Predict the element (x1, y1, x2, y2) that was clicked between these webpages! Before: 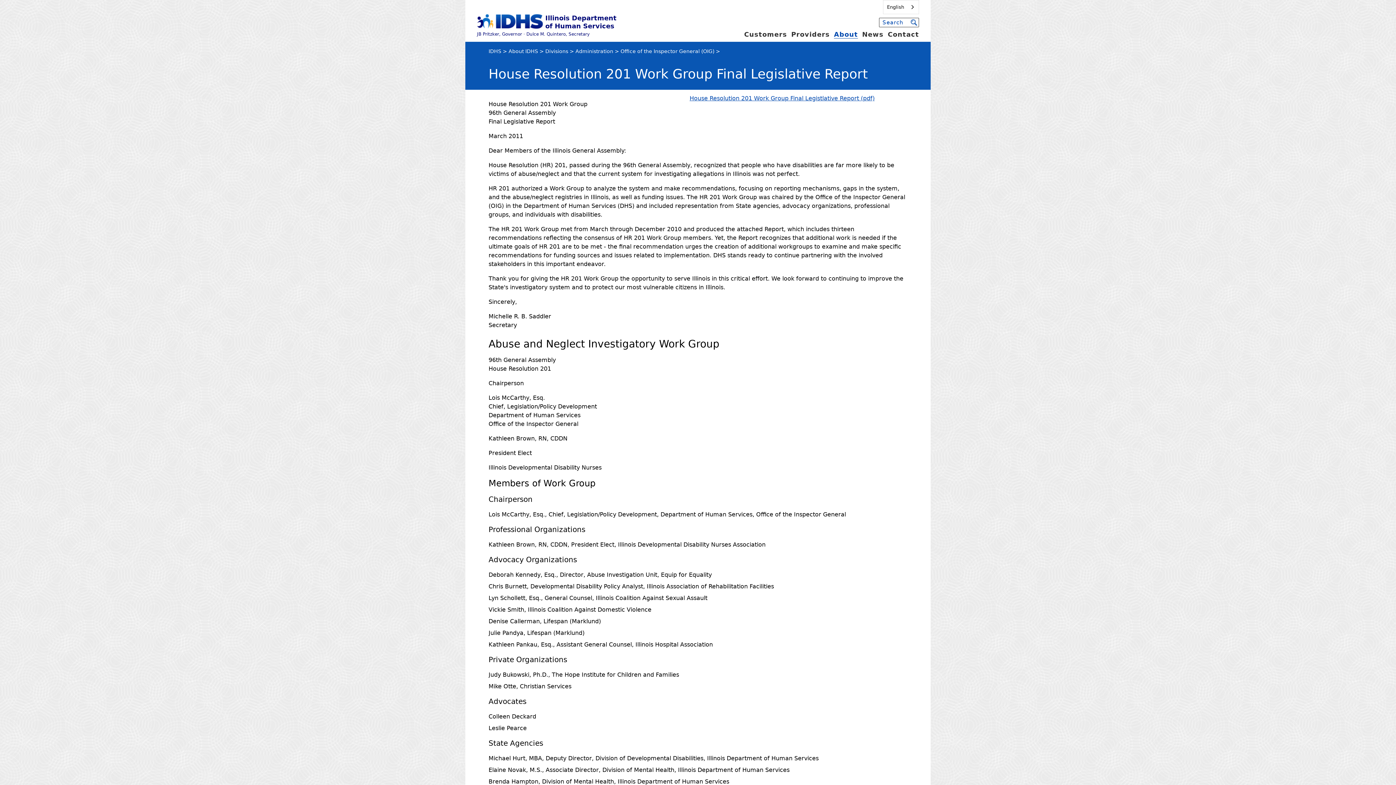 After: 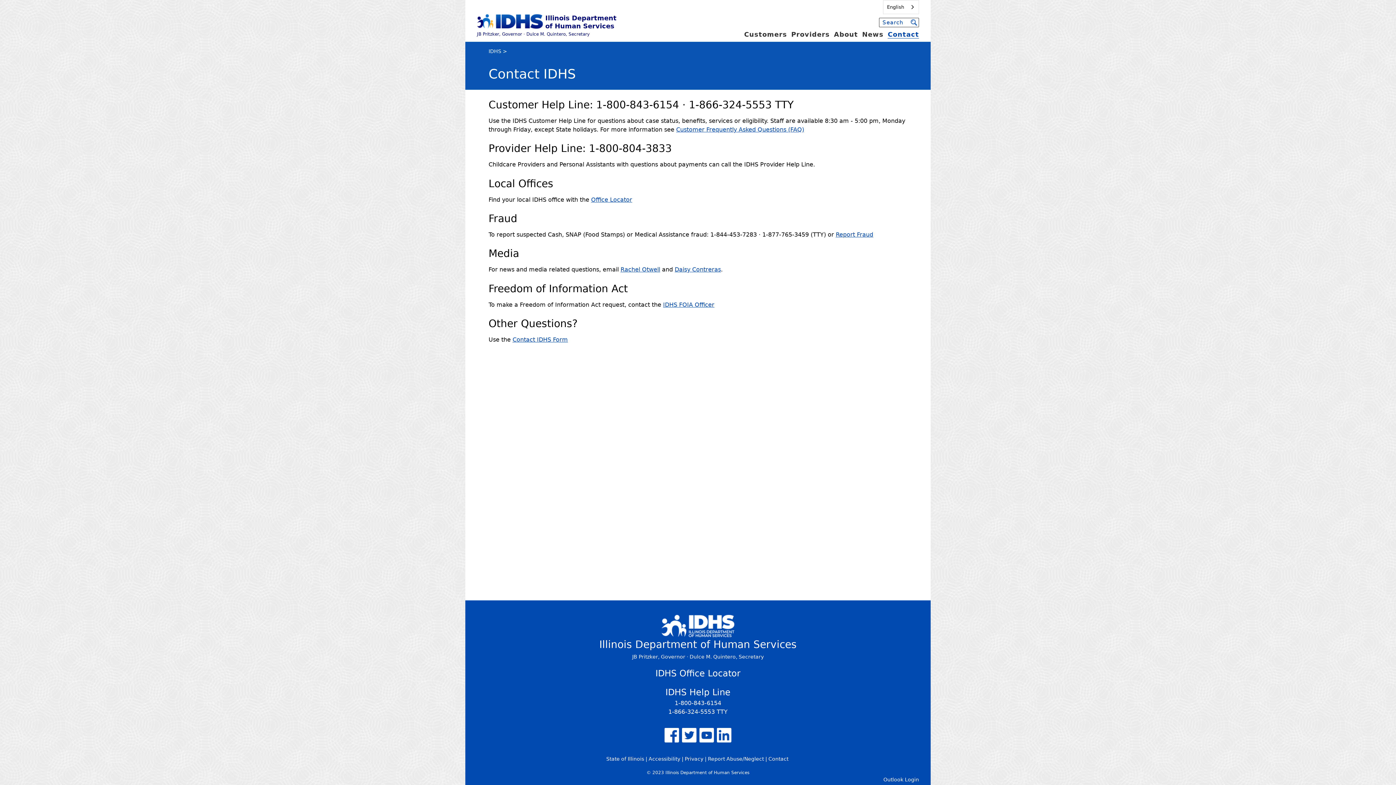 Action: label: Contact bbox: (888, 30, 919, 38)